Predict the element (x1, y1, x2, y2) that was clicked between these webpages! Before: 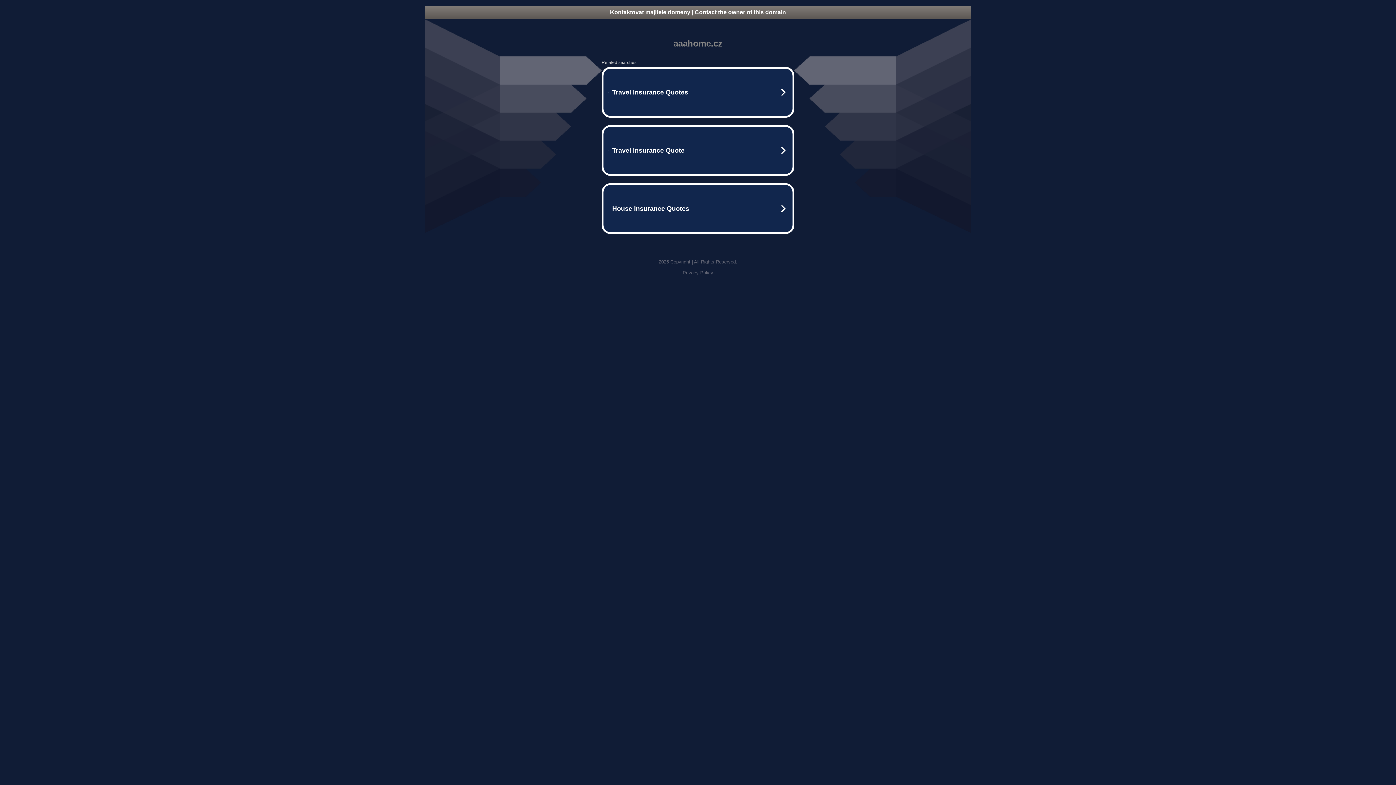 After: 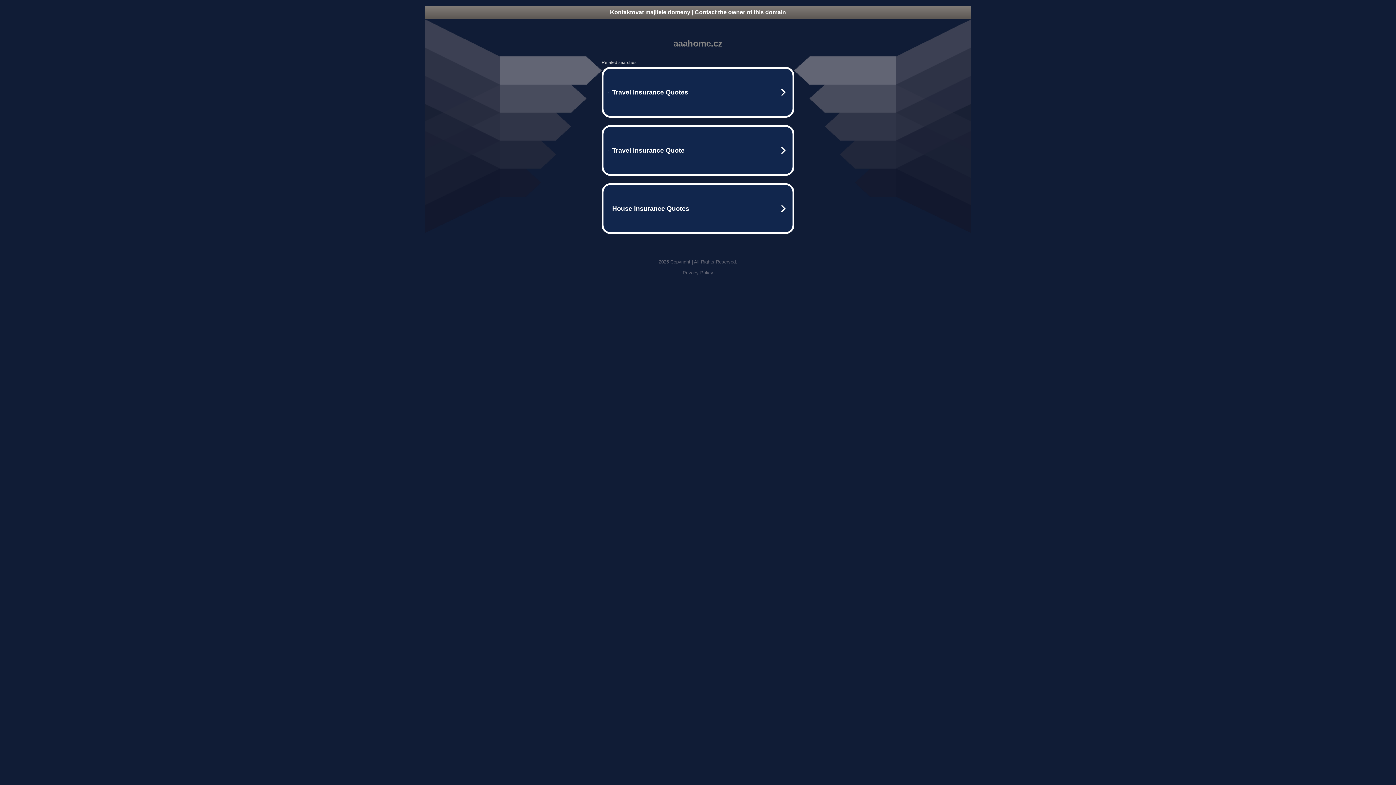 Action: label: Kontaktovat majitele domeny | Contact the owner of this domain bbox: (425, 5, 970, 18)